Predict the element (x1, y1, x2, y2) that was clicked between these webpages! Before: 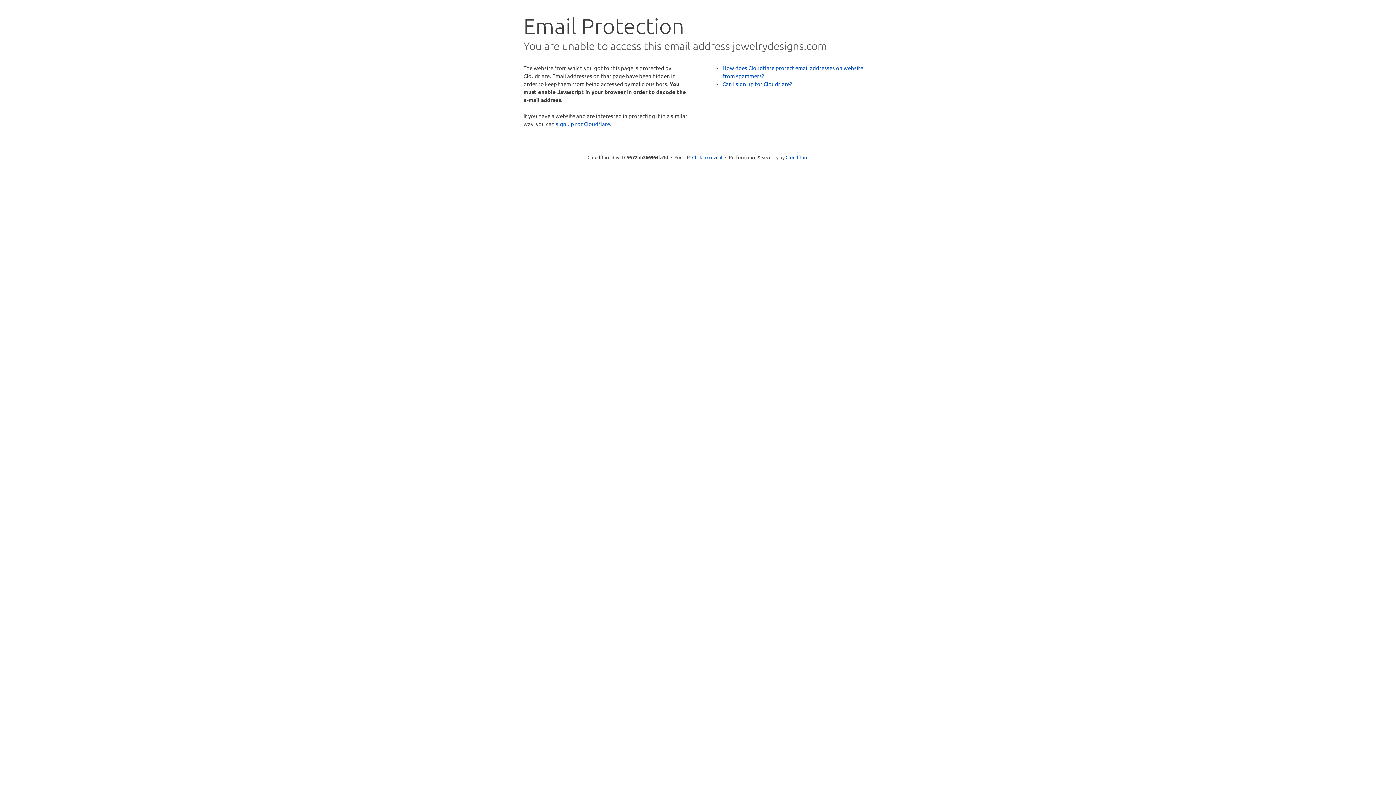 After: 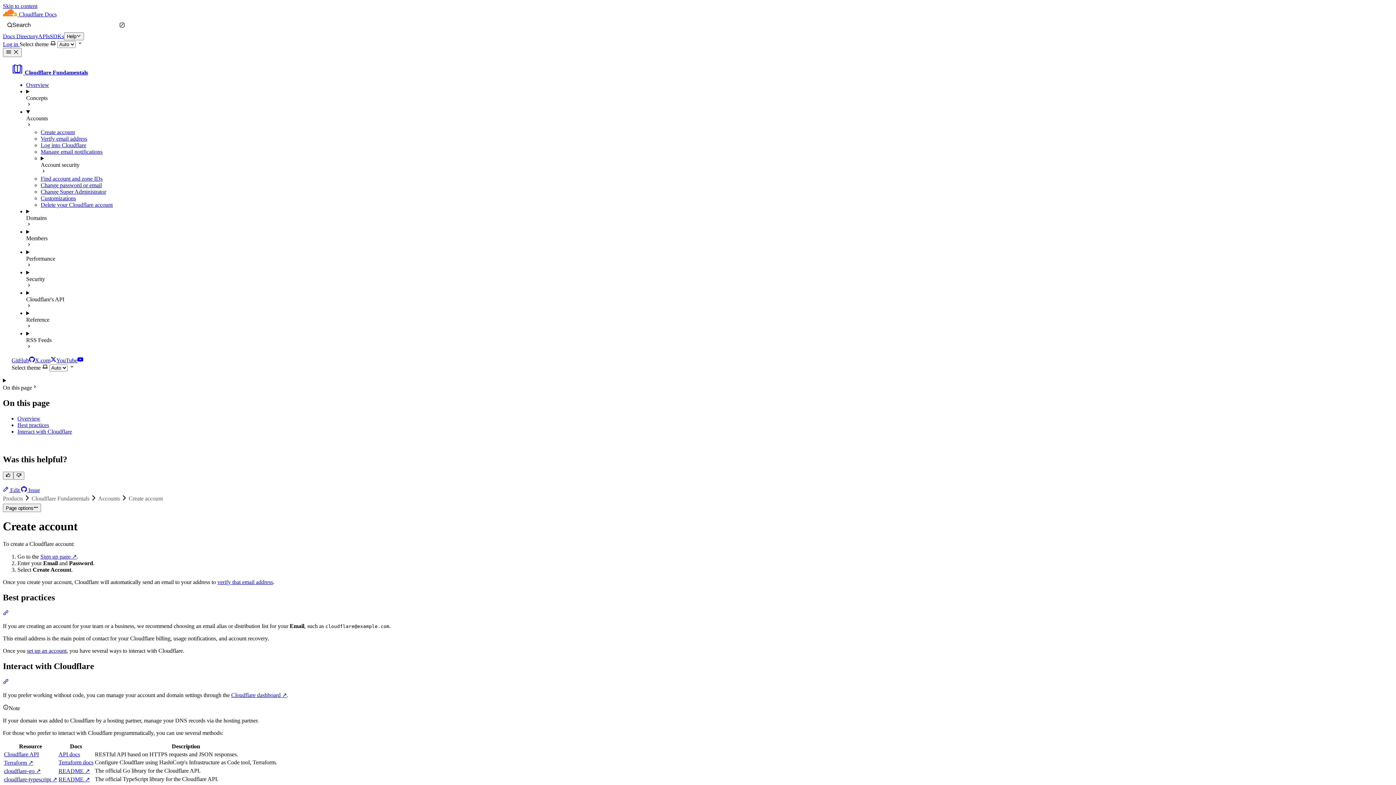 Action: bbox: (722, 80, 792, 87) label: Can I sign up for Cloudflare?